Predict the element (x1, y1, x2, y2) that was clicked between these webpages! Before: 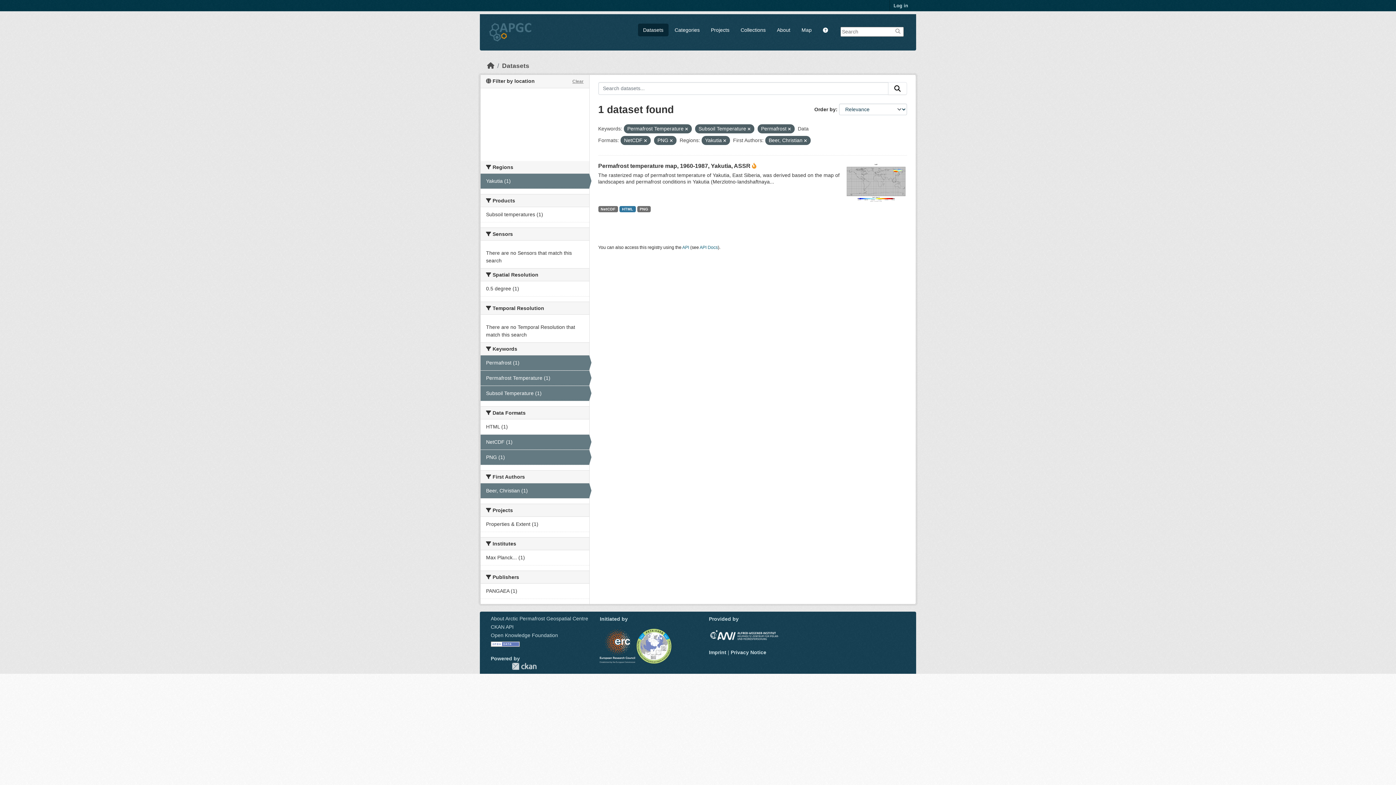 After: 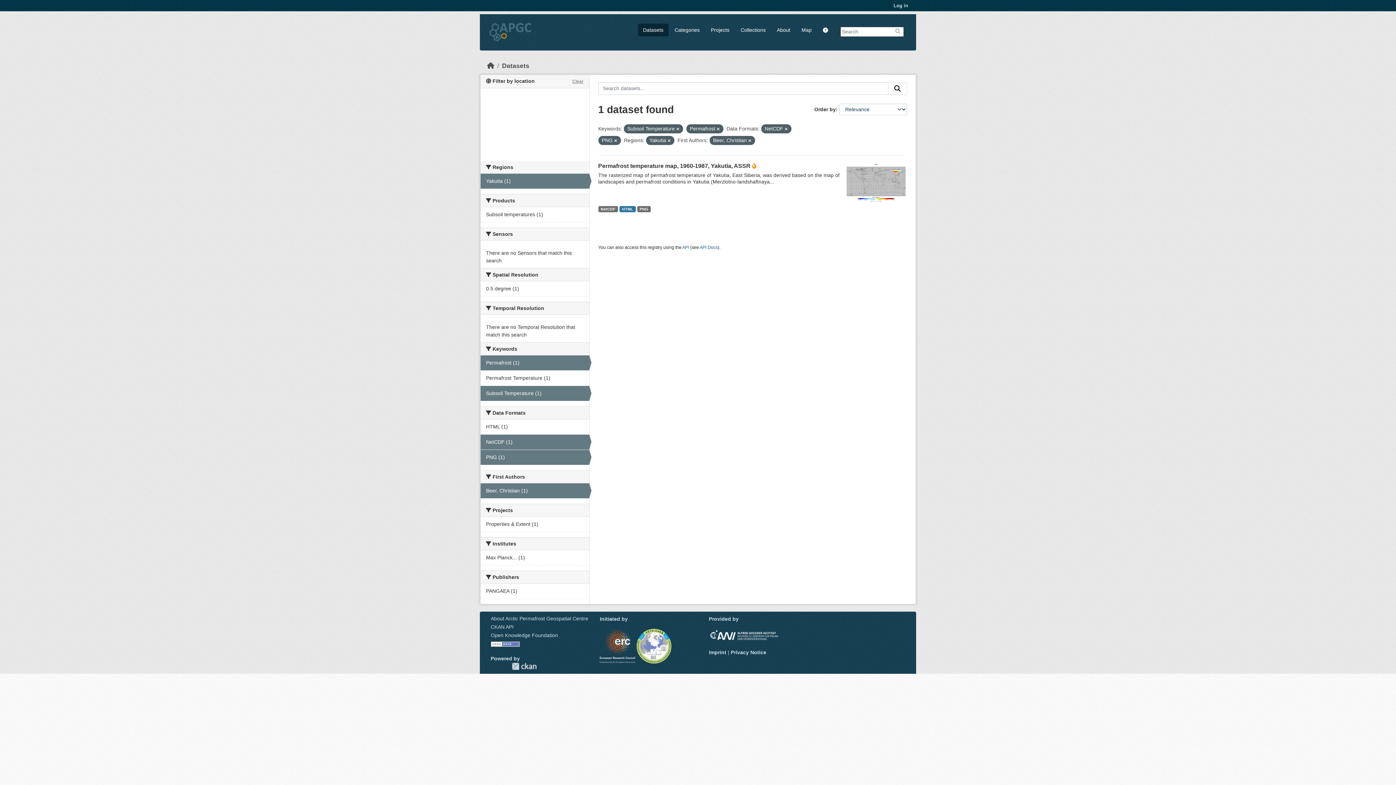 Action: bbox: (480, 370, 589, 385) label: Permafrost Temperature (1)